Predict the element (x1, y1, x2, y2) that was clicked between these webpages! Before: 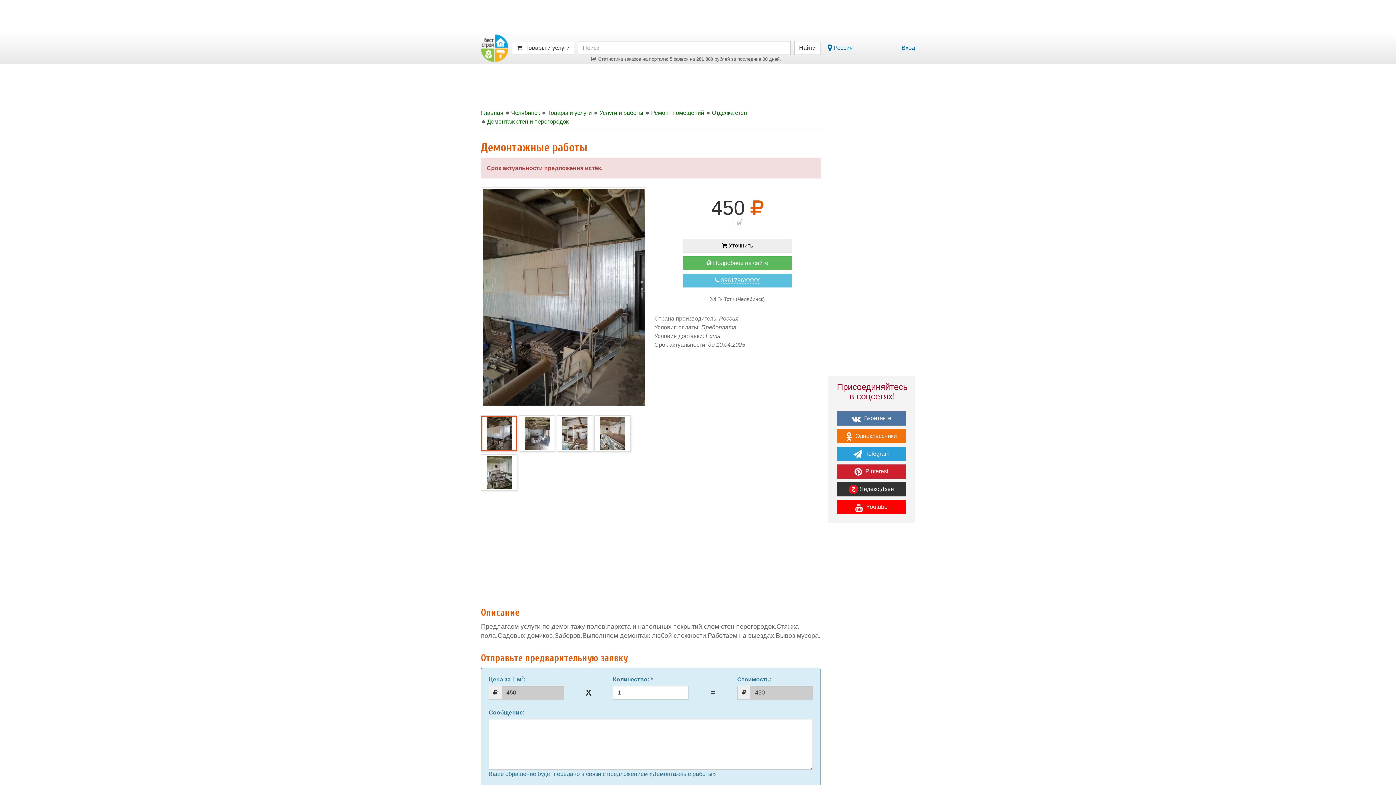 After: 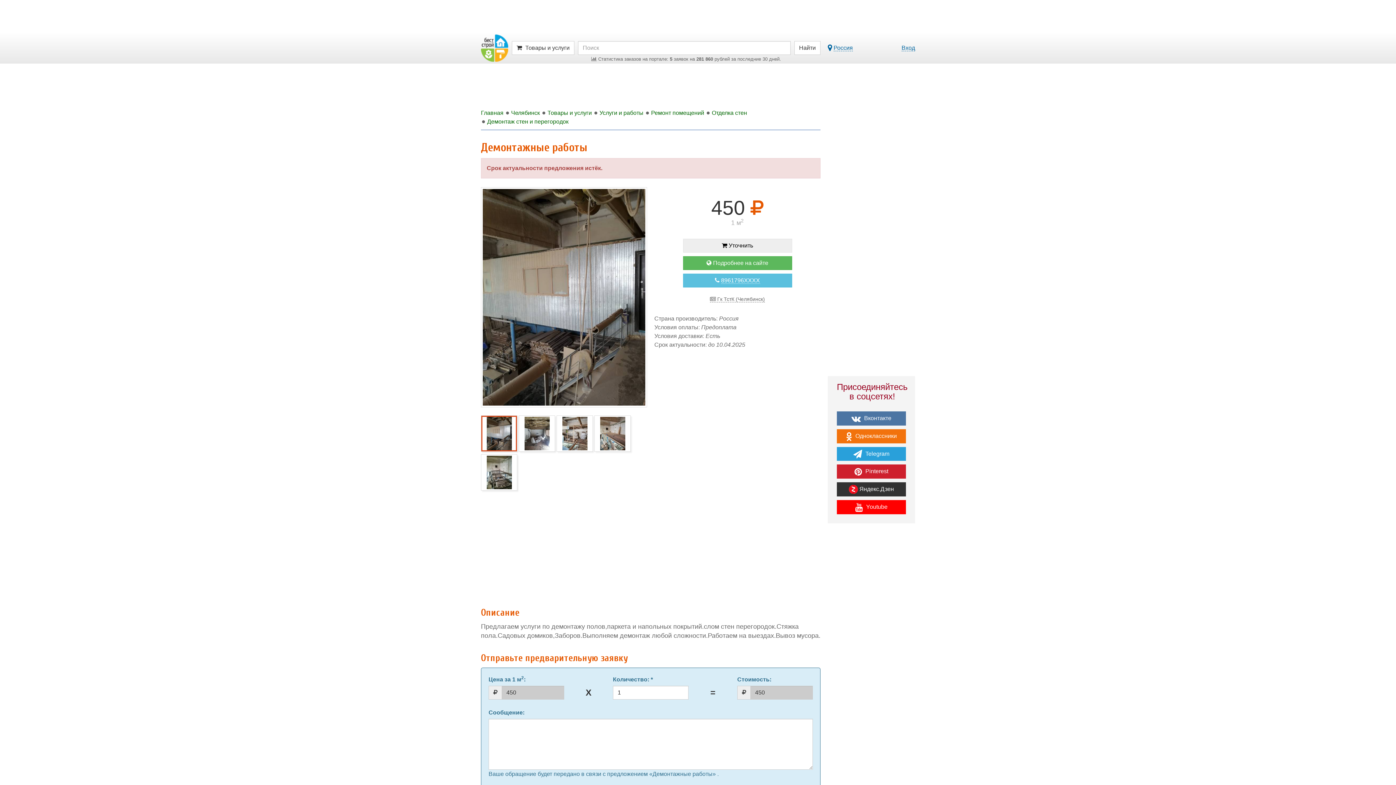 Action: bbox: (837, 464, 906, 478) label:  Pinterest